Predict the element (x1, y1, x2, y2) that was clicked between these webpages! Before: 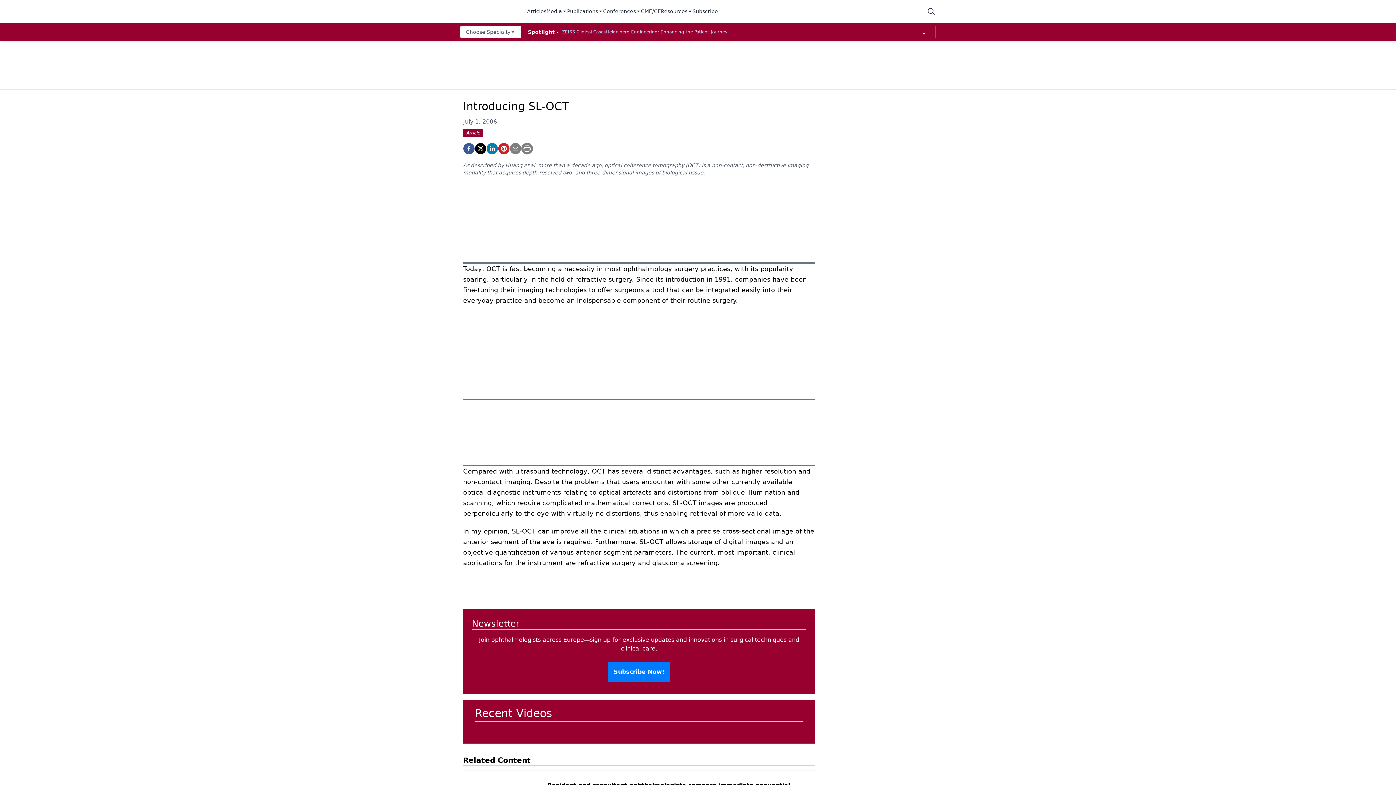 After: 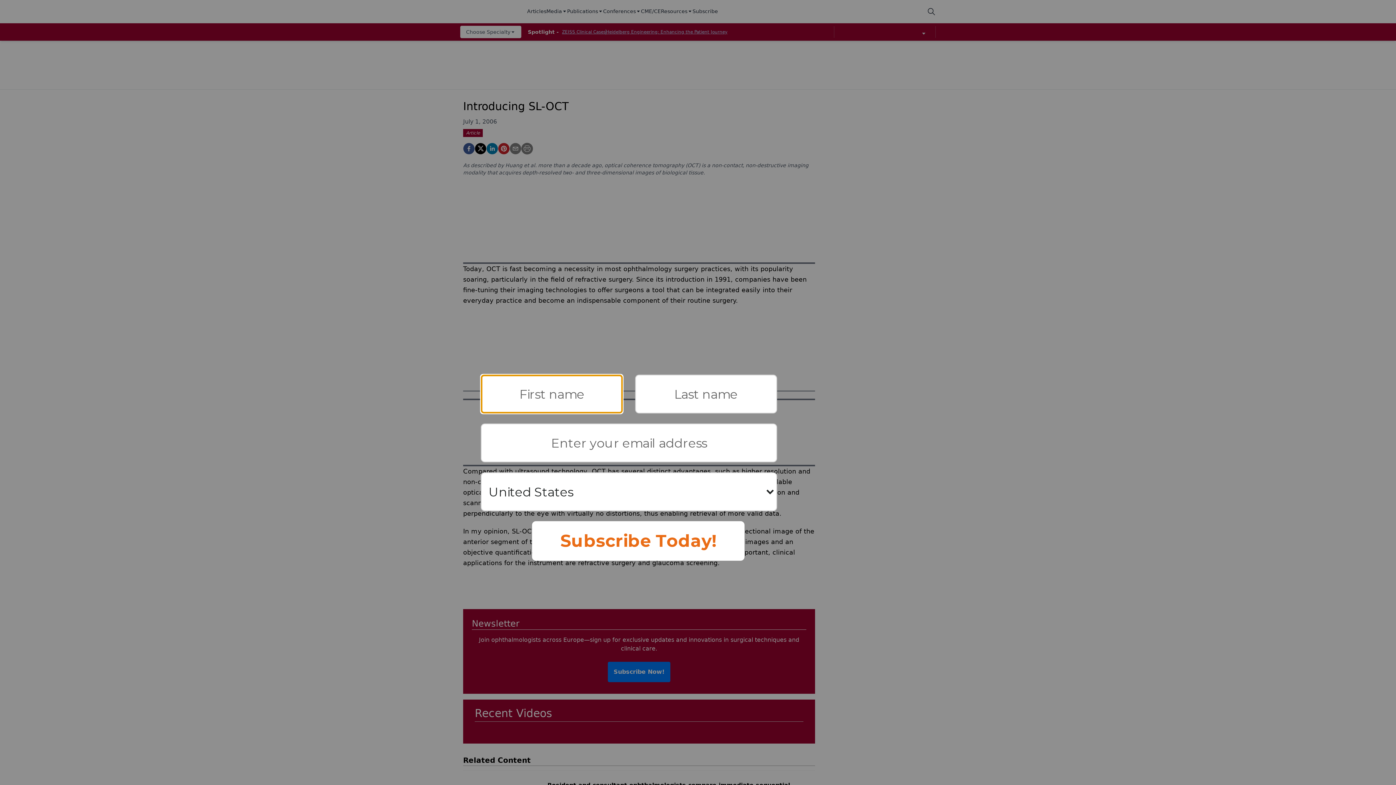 Action: bbox: (509, 142, 521, 154) label: email